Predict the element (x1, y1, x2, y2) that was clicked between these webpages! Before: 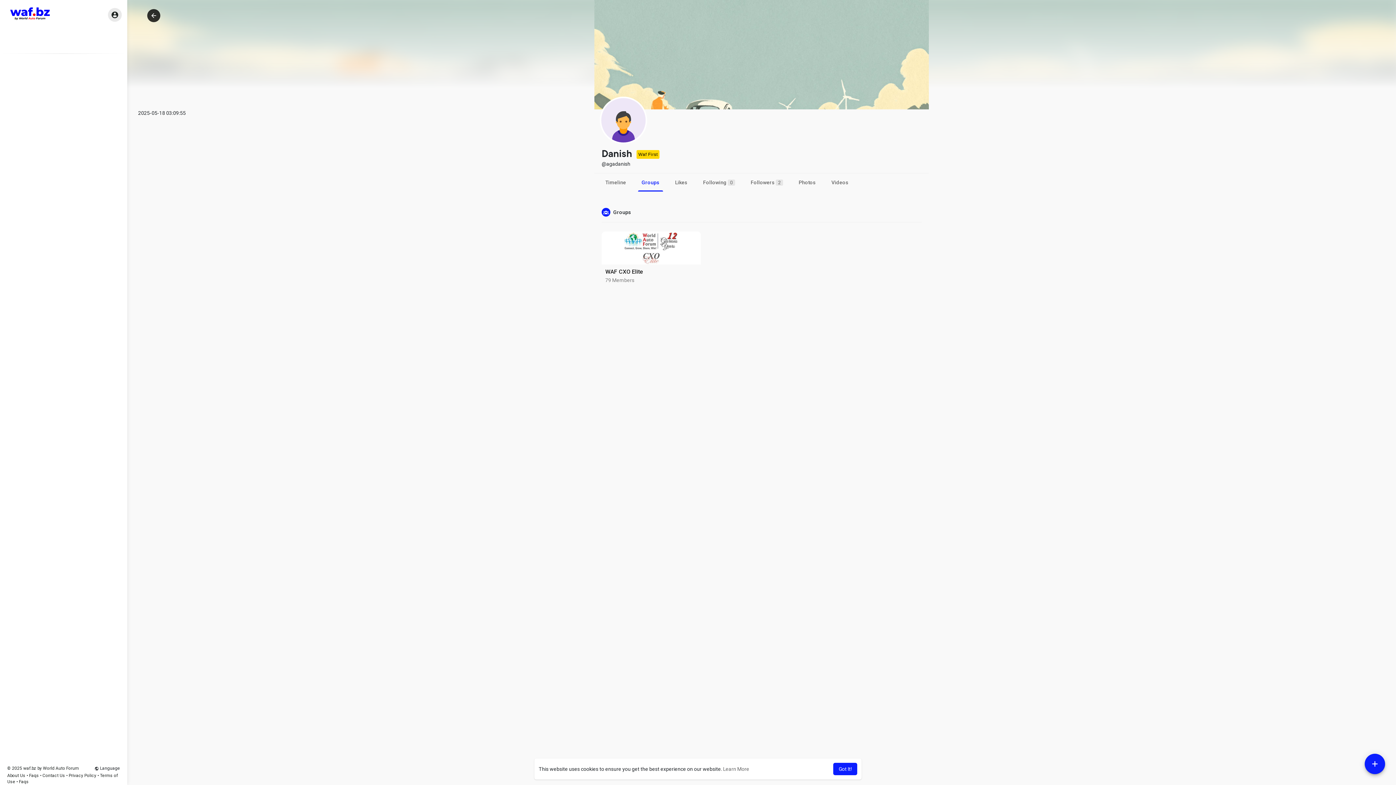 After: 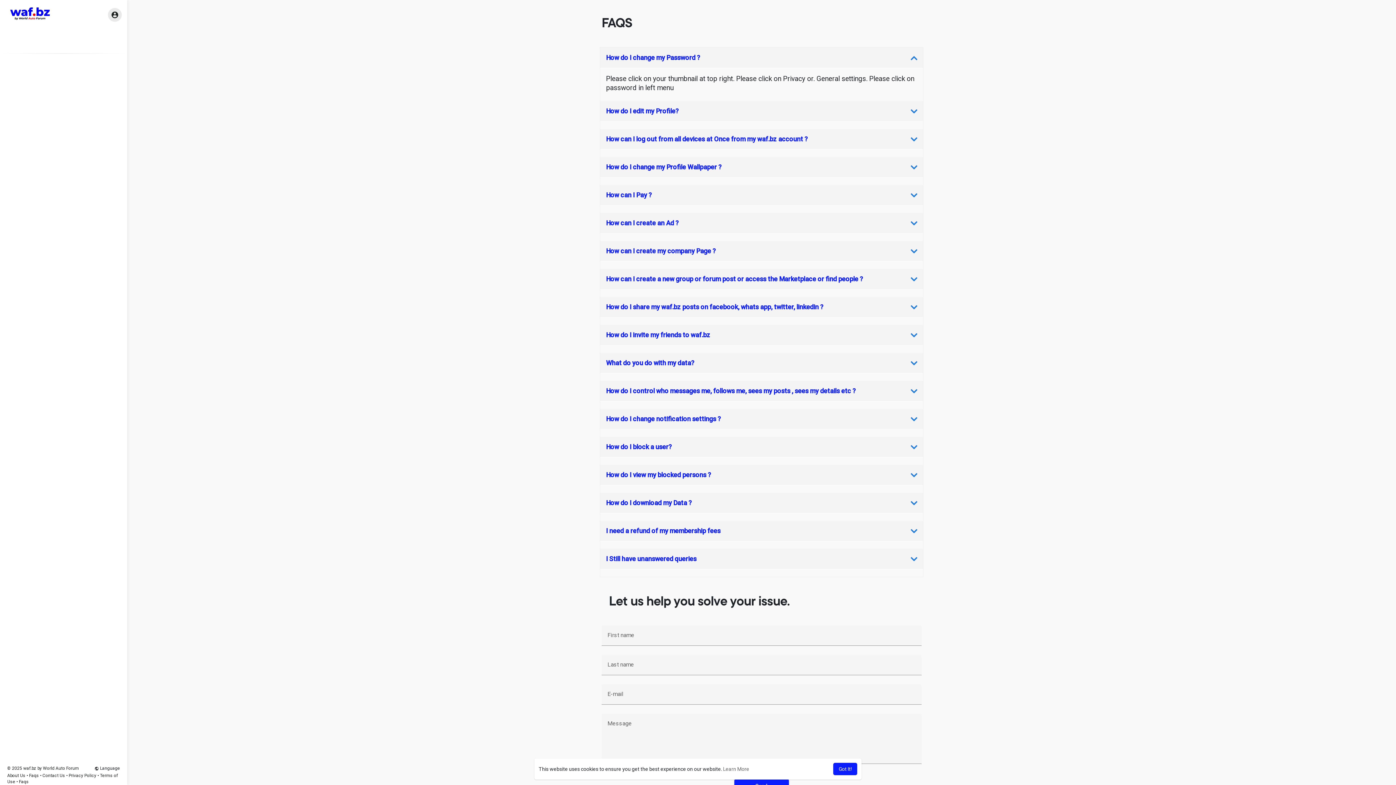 Action: label: Faqs  bbox: (29, 773, 40, 778)